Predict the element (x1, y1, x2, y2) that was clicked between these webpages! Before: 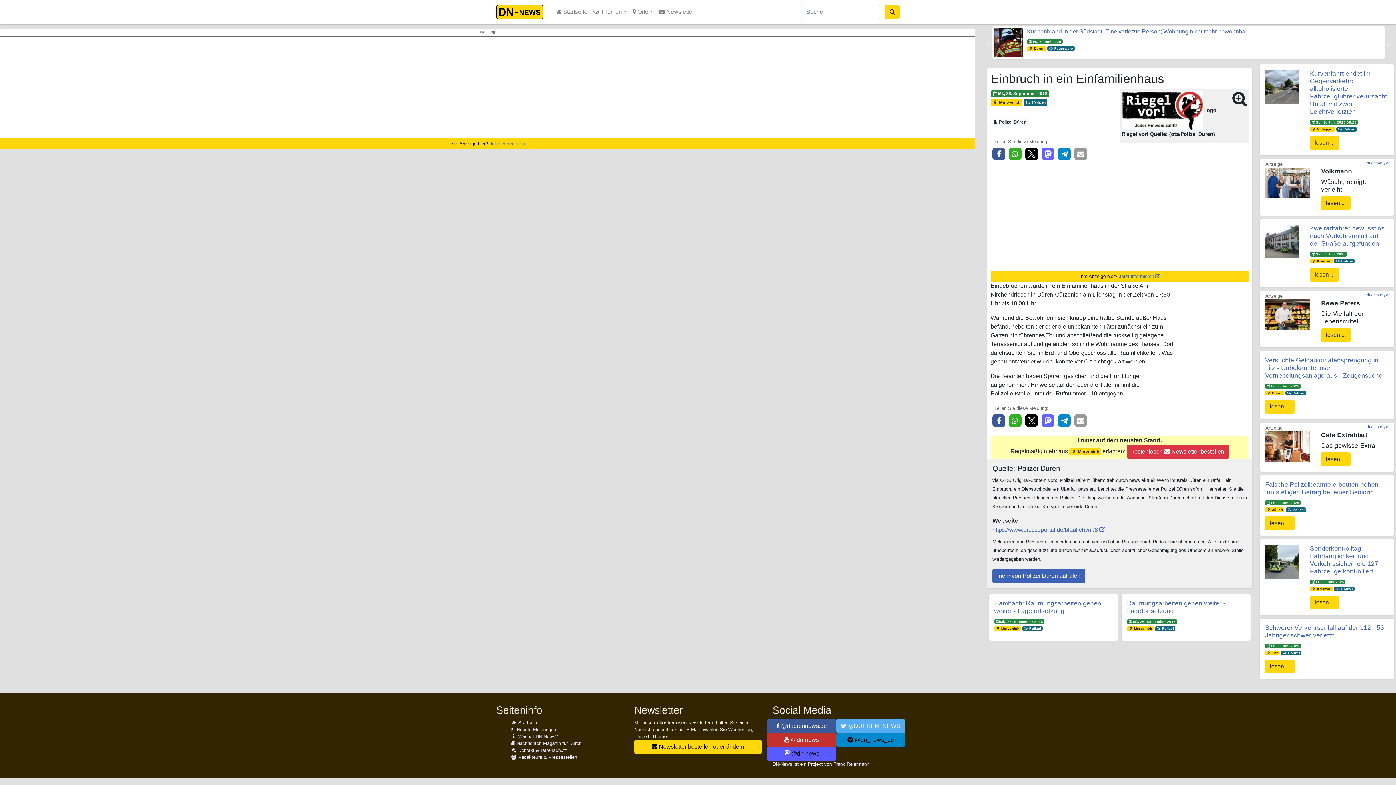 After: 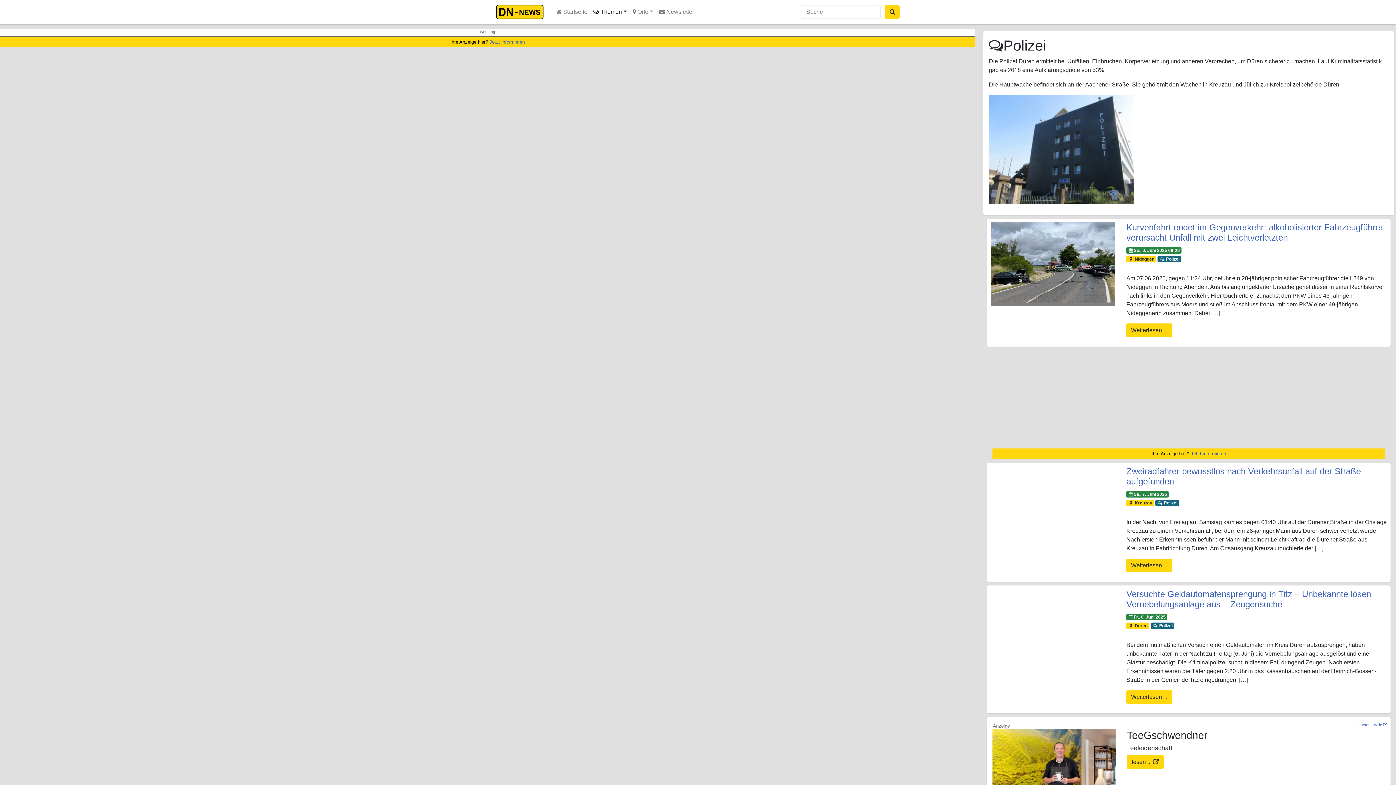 Action: bbox: (1024, 99, 1047, 105) label:  Polizei